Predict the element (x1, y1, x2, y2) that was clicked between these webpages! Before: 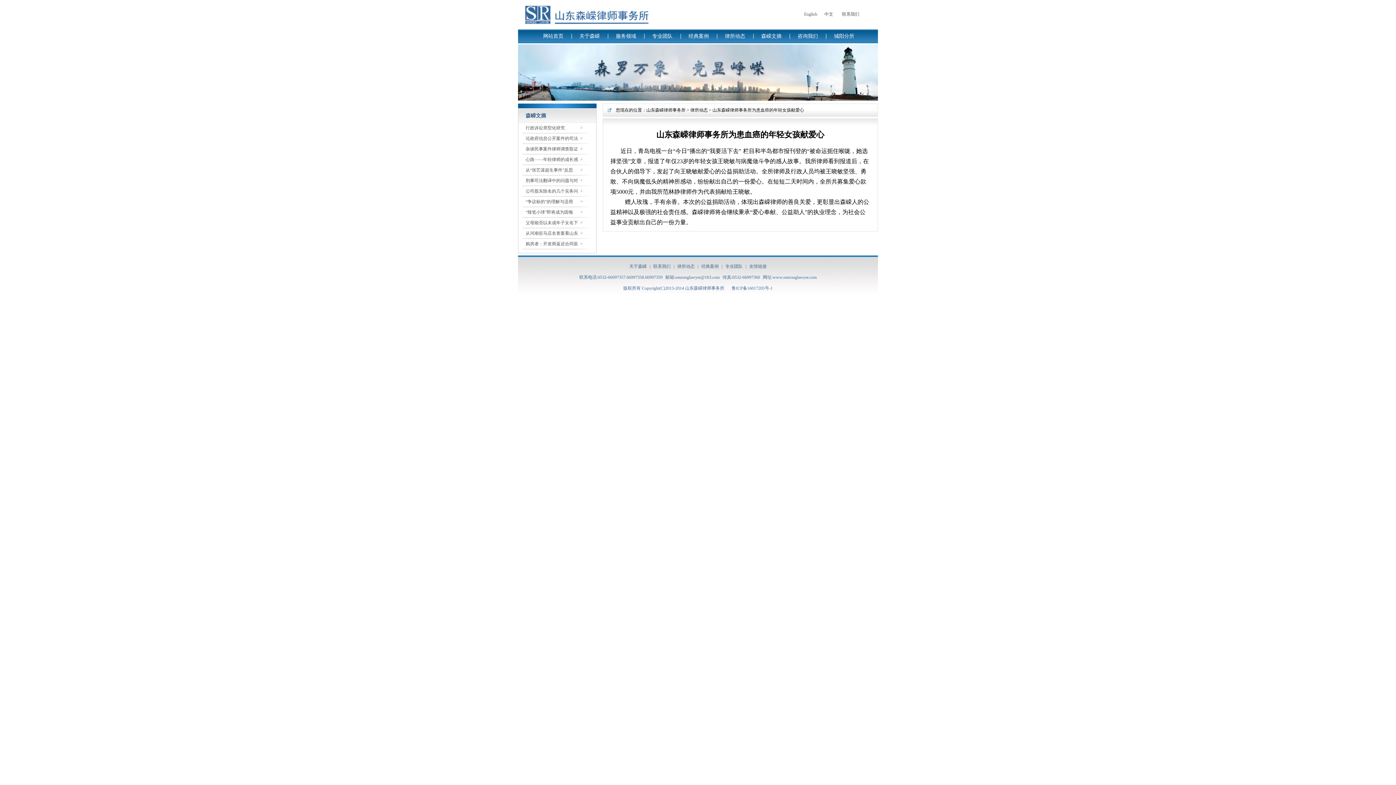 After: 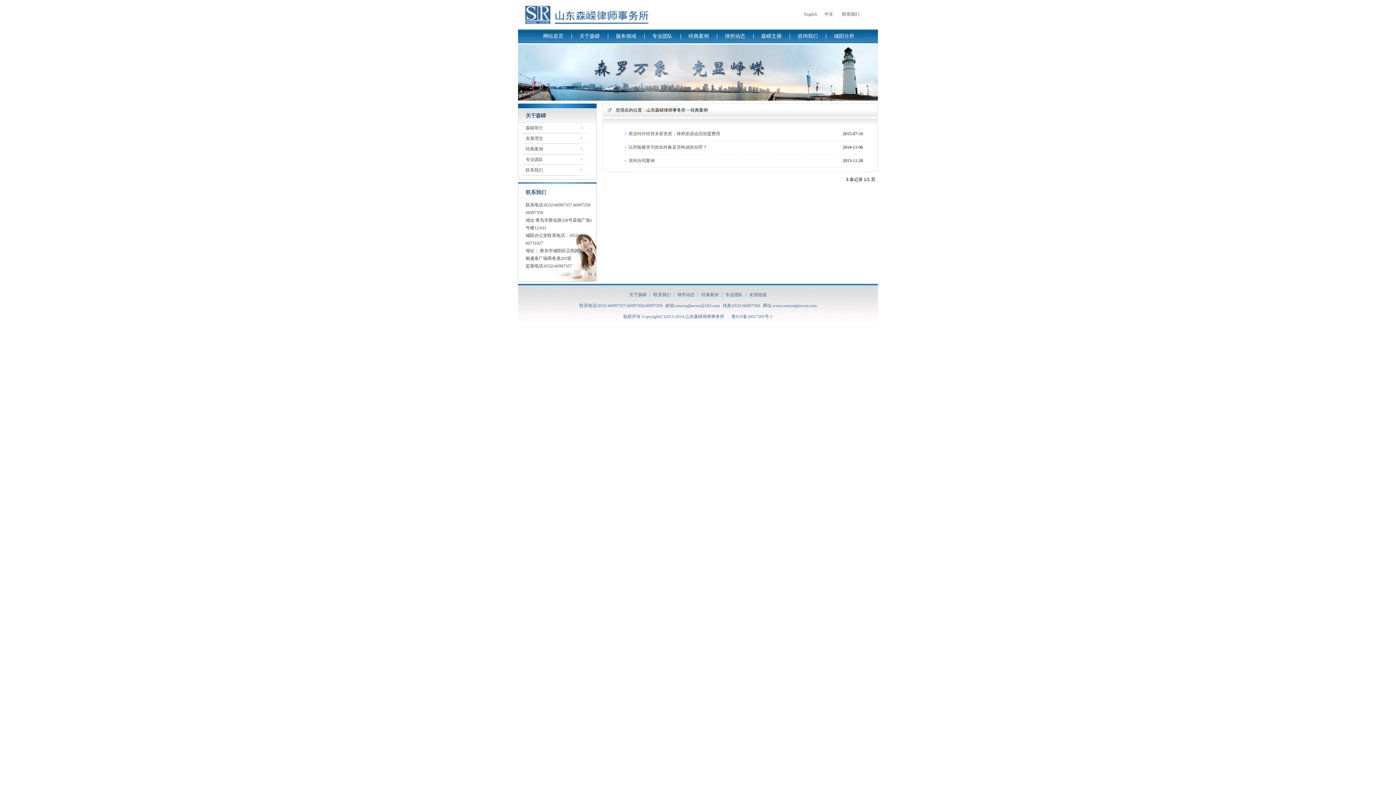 Action: label: 经典案例 bbox: (701, 264, 718, 269)